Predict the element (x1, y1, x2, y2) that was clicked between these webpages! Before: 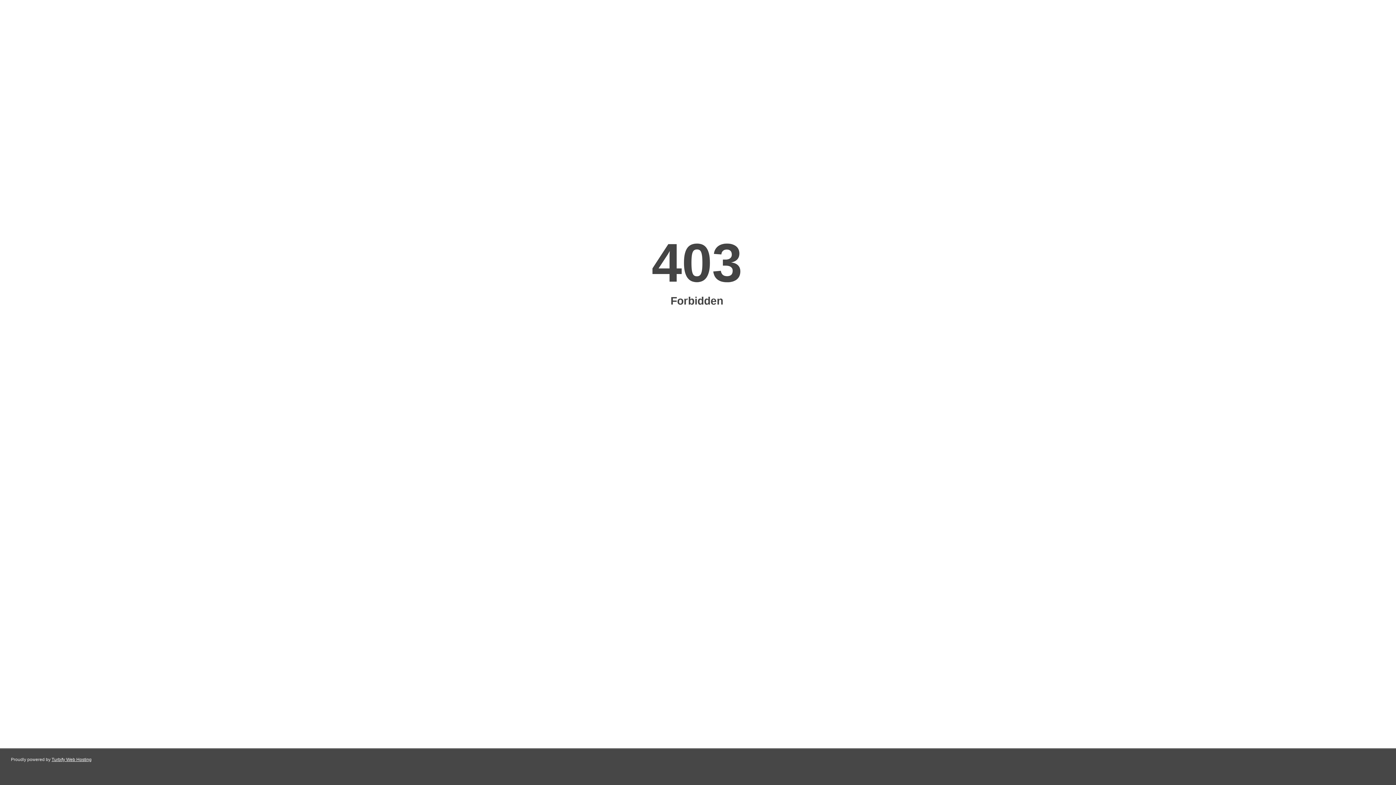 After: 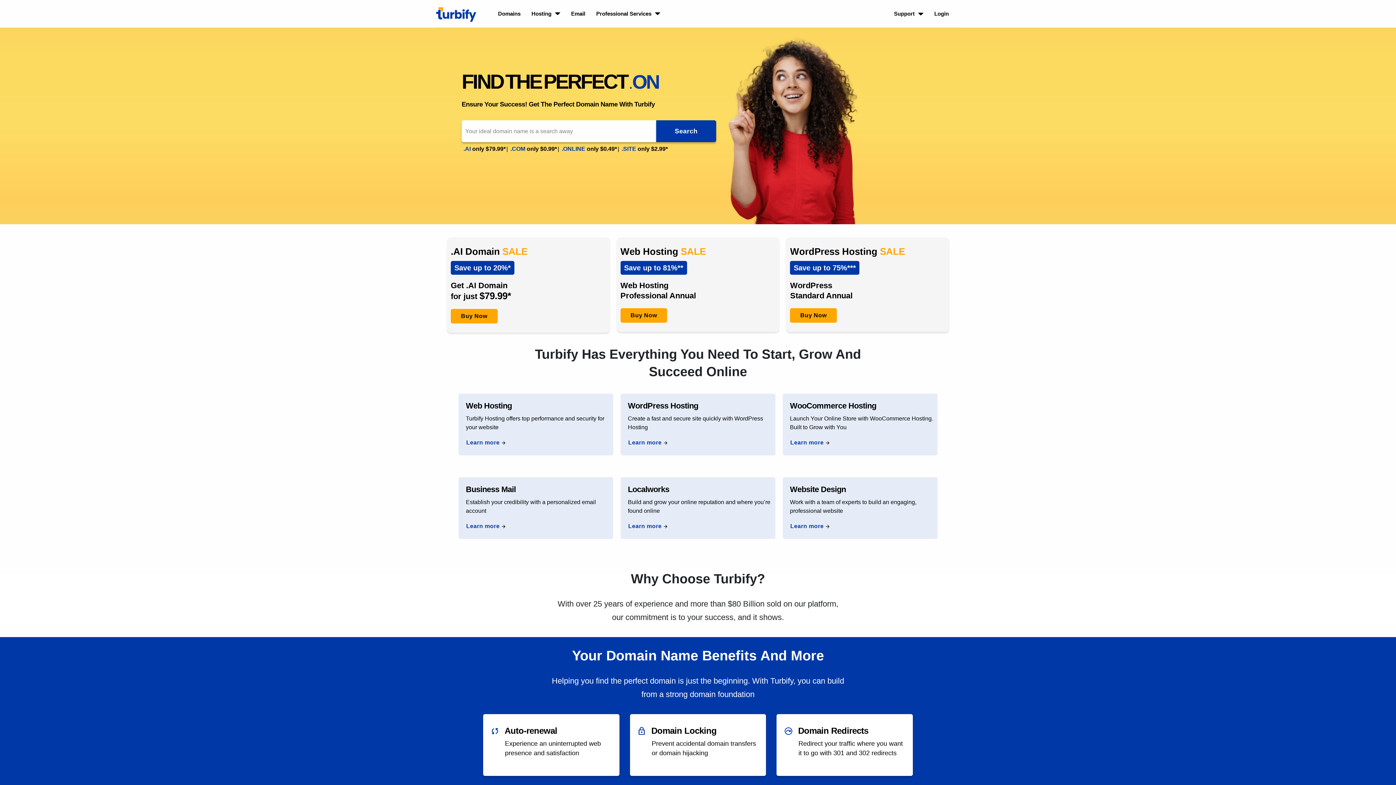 Action: bbox: (51, 757, 91, 762) label: Turbify Web Hosting